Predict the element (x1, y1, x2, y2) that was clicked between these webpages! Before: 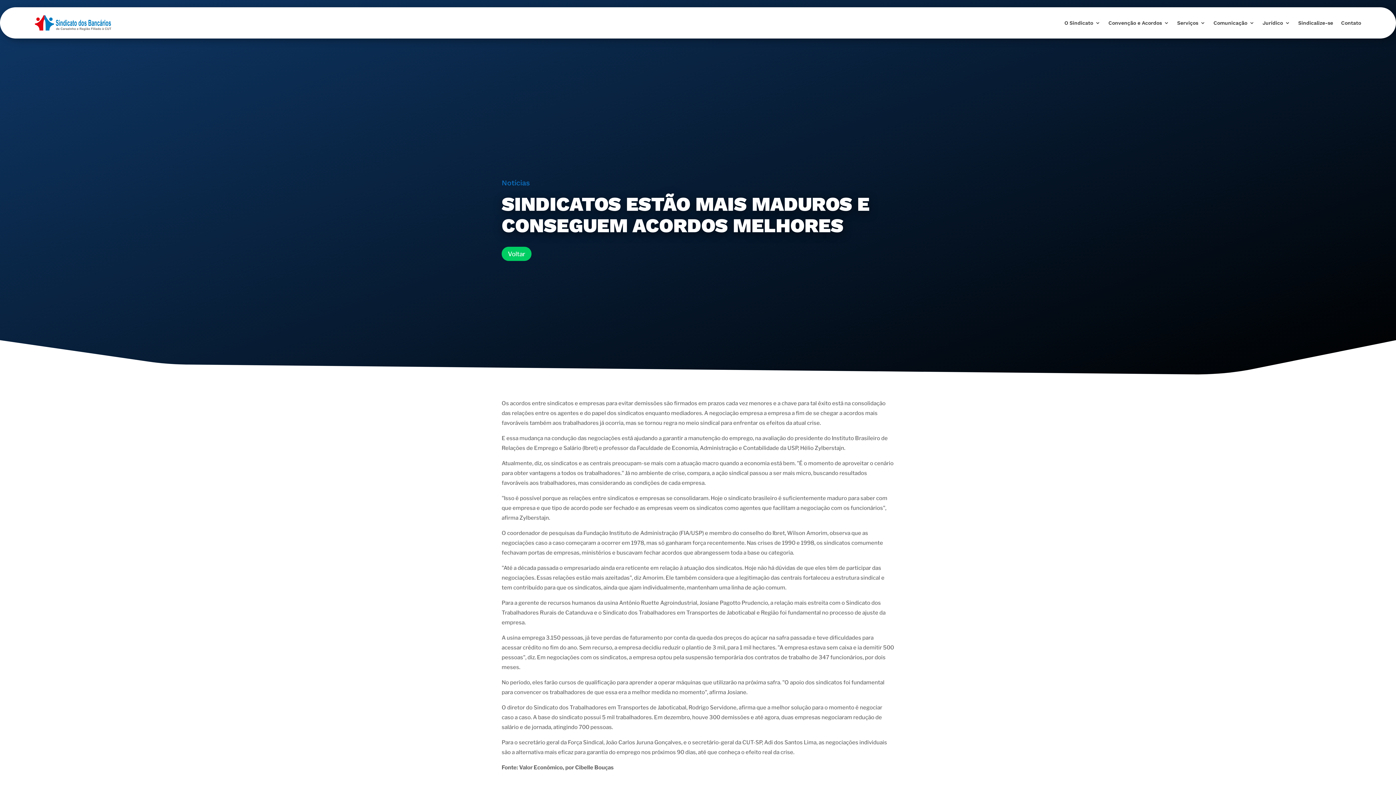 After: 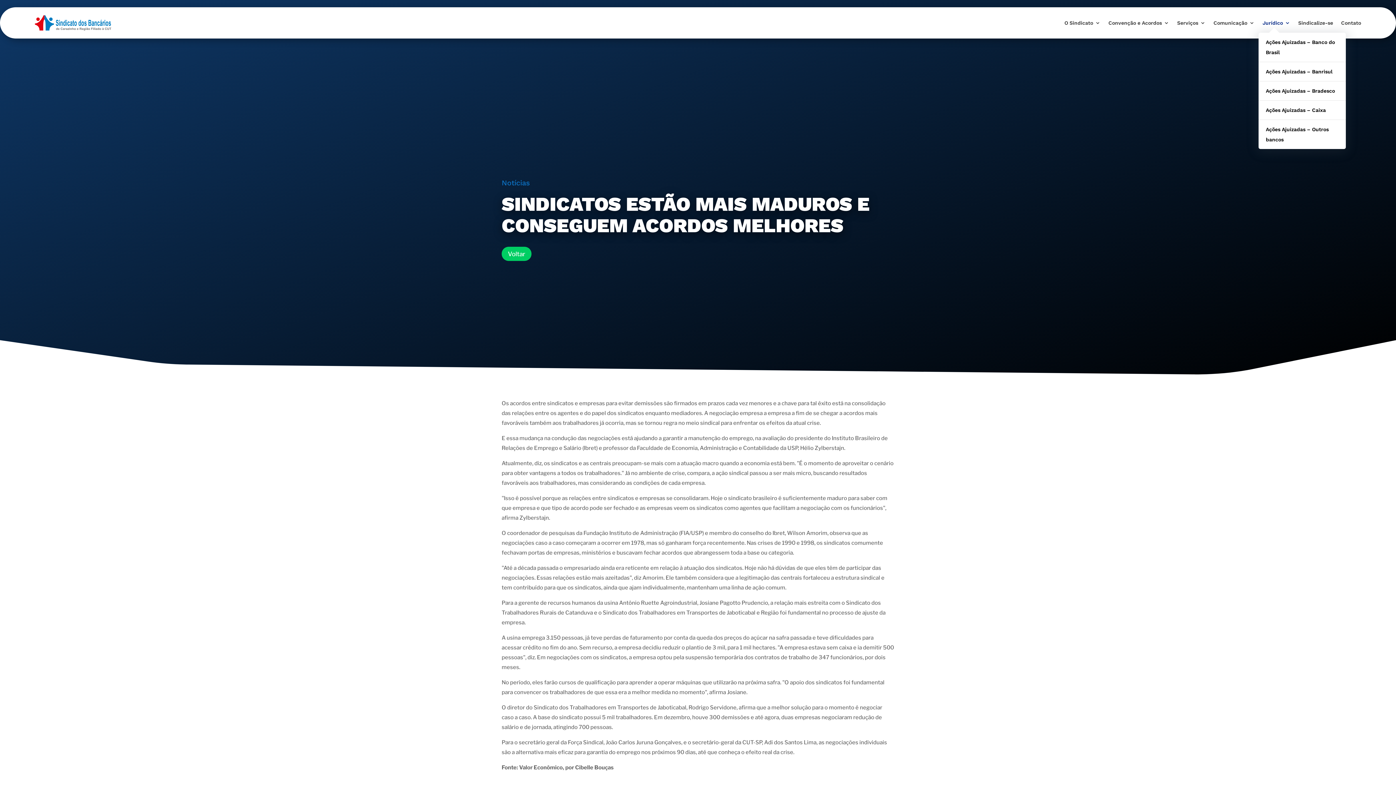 Action: label: Jurídico bbox: (1262, 9, 1290, 36)